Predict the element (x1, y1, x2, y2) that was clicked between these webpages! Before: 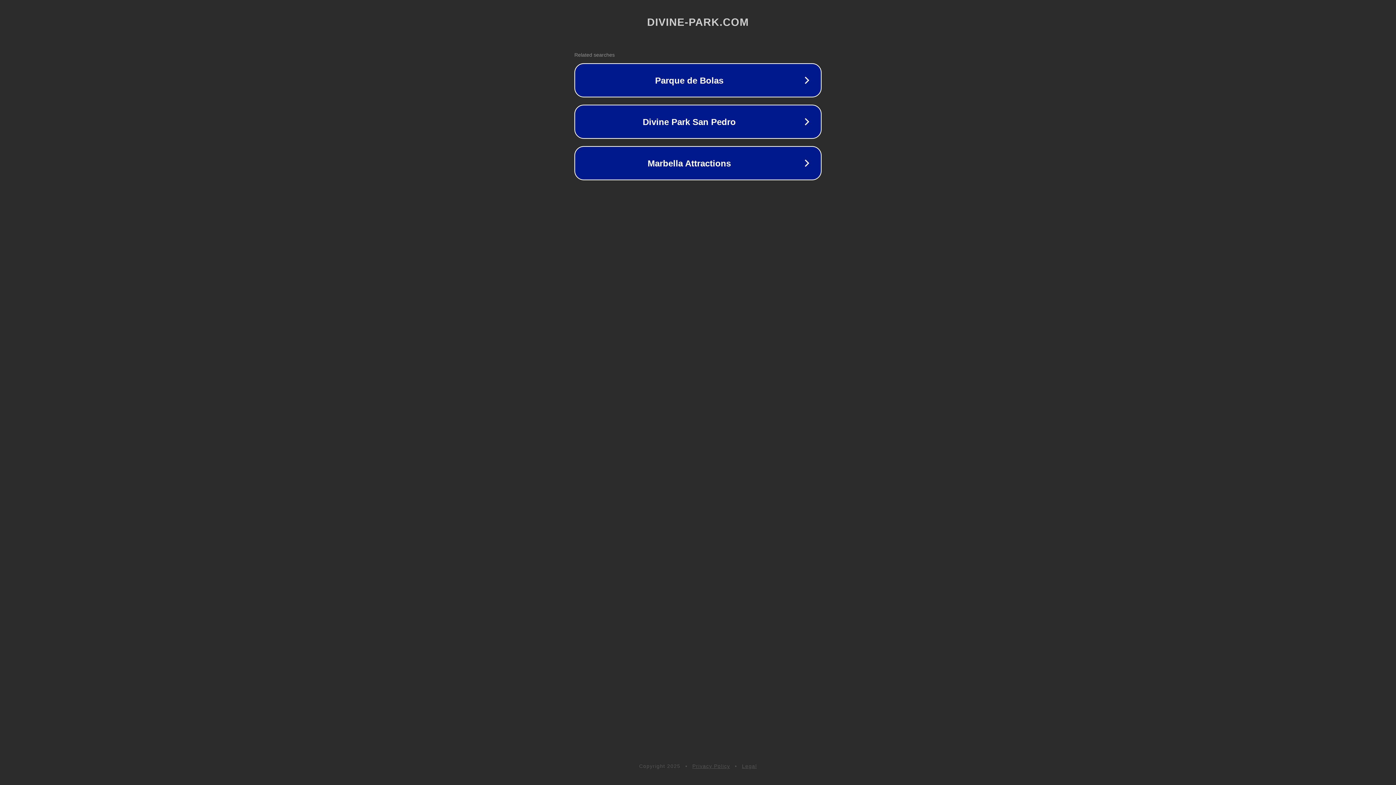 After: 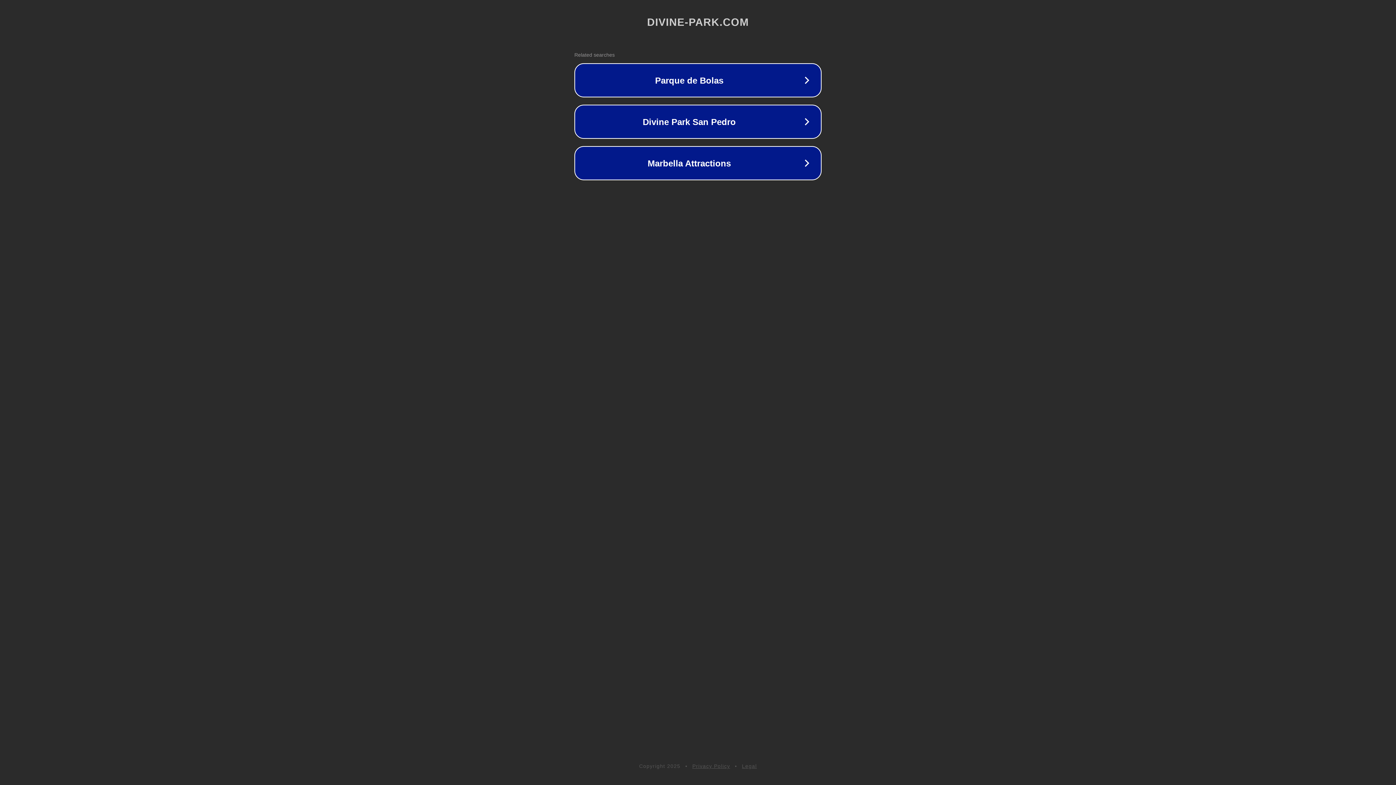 Action: bbox: (692, 763, 730, 769) label: Privacy Policy